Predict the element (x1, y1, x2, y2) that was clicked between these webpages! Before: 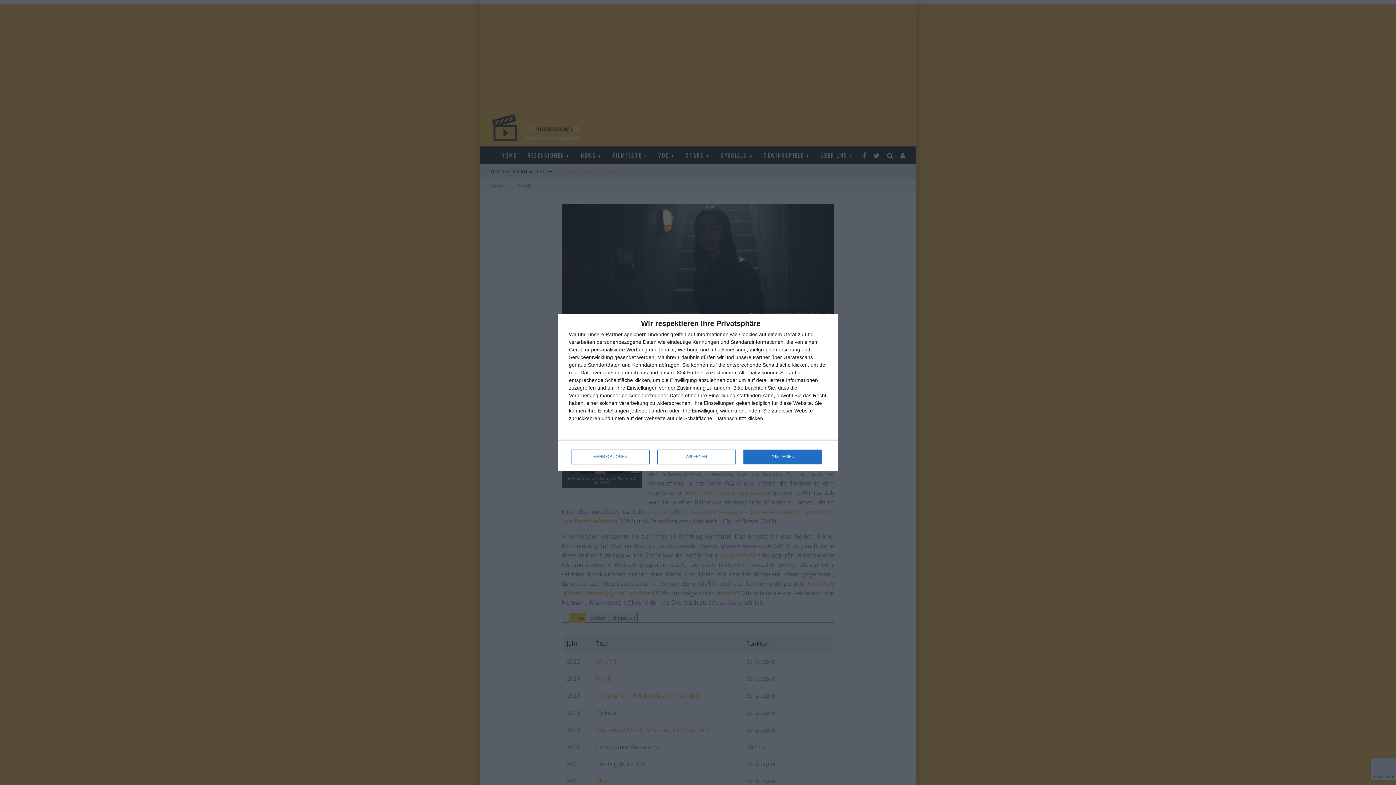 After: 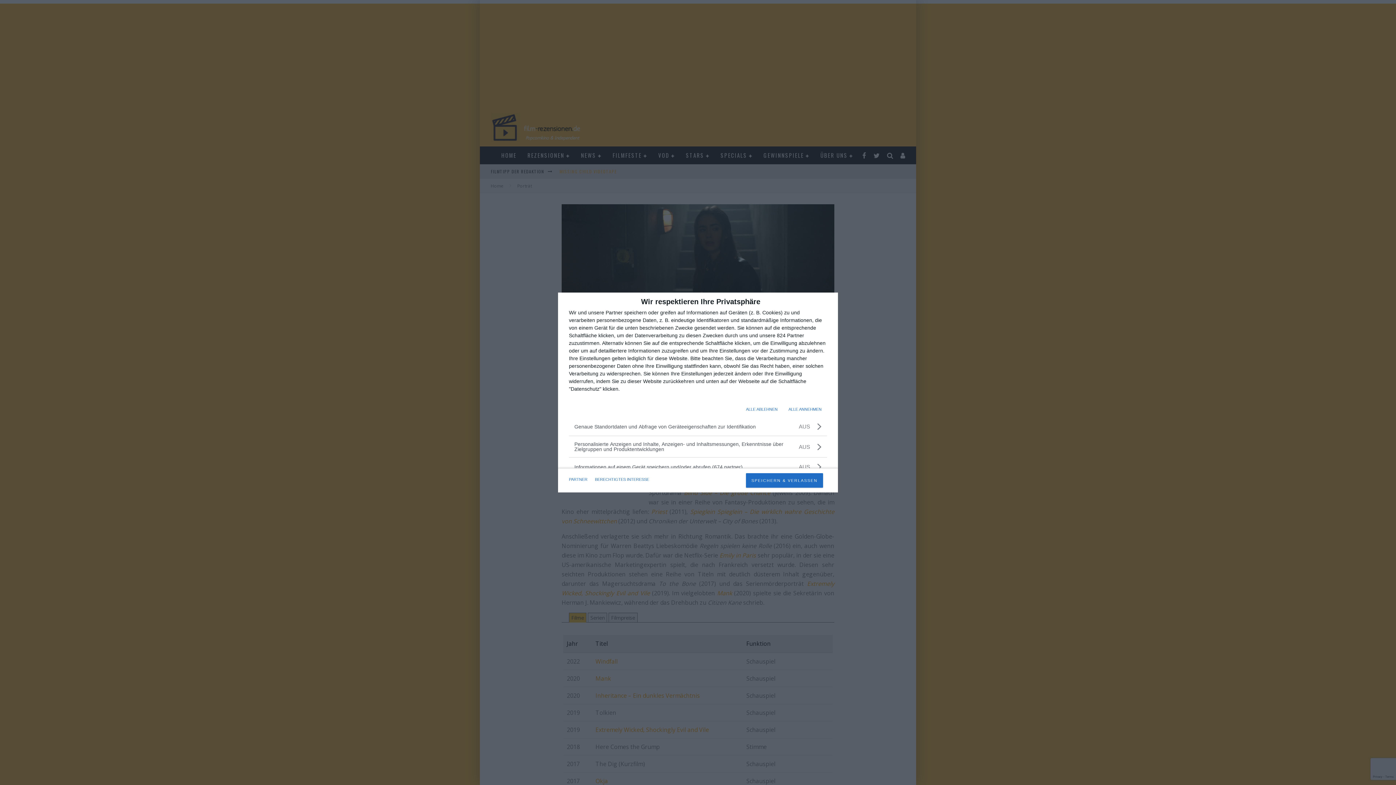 Action: label: MEHR OPTIONEN bbox: (571, 449, 649, 464)